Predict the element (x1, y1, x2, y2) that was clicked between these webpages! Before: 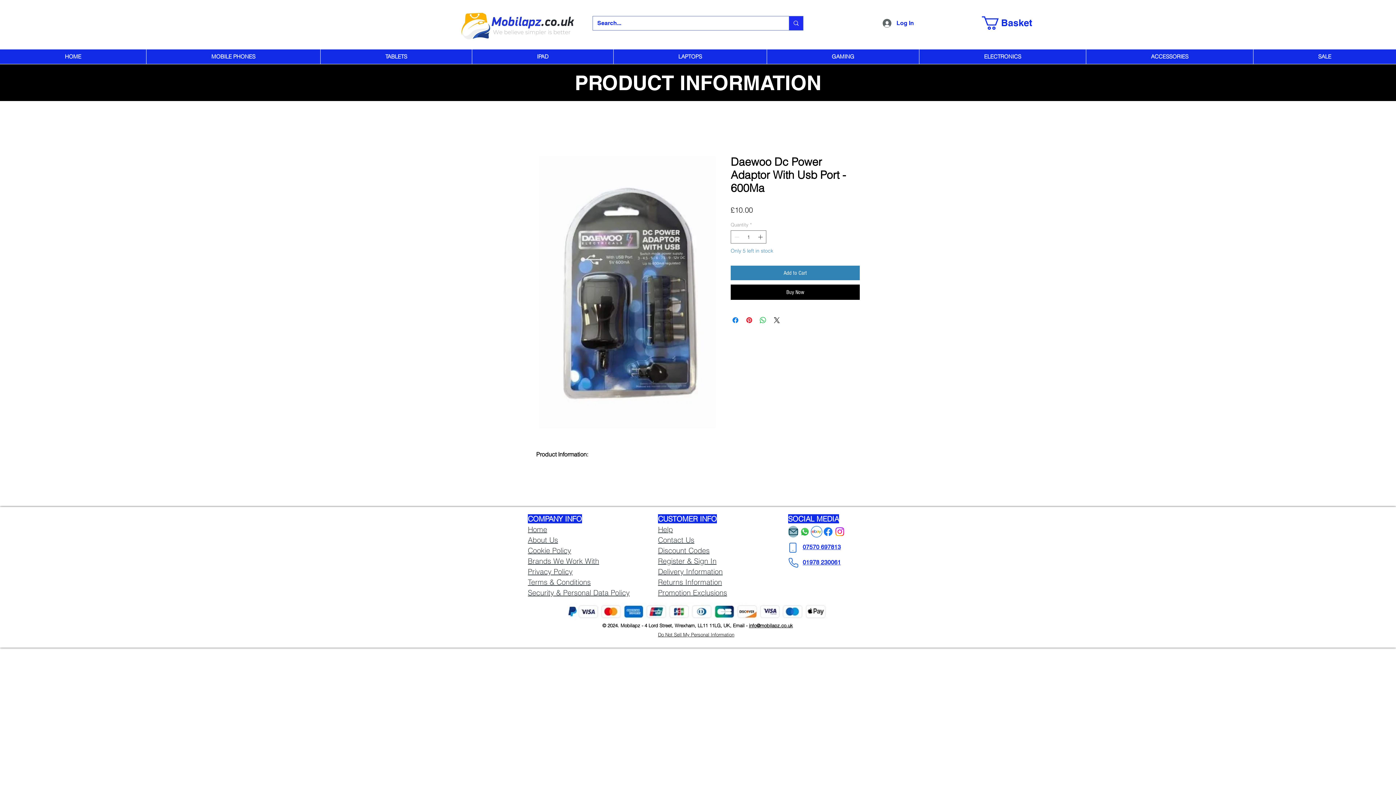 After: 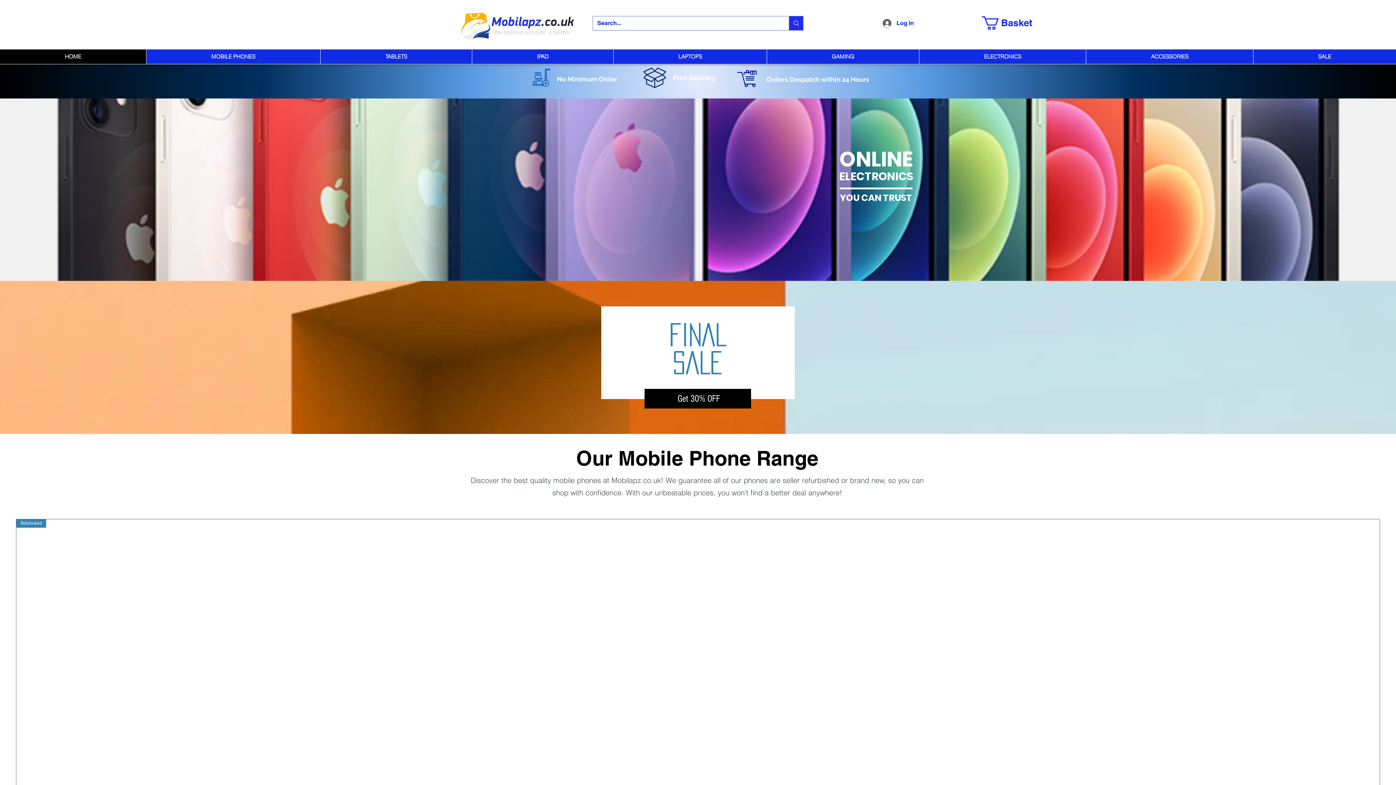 Action: label: Home bbox: (528, 526, 547, 534)